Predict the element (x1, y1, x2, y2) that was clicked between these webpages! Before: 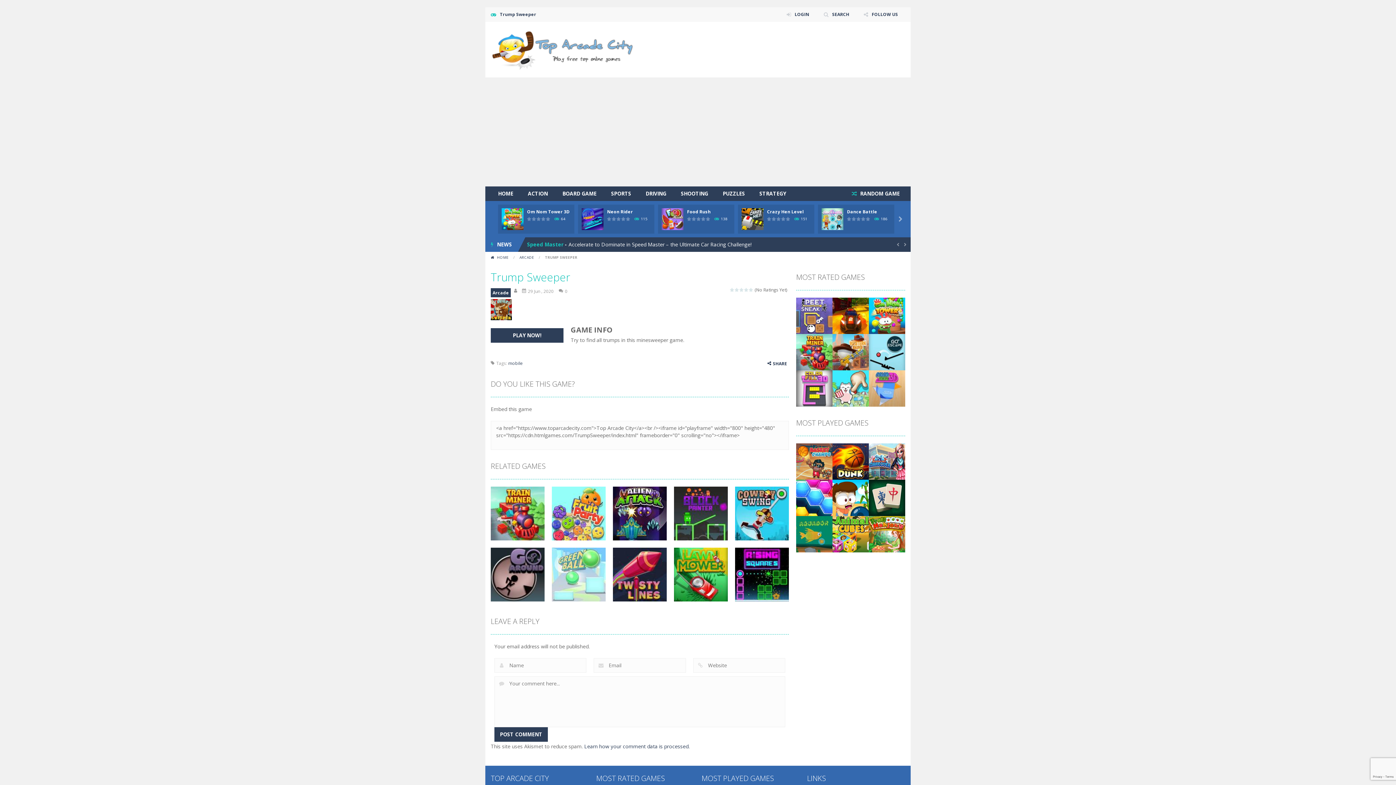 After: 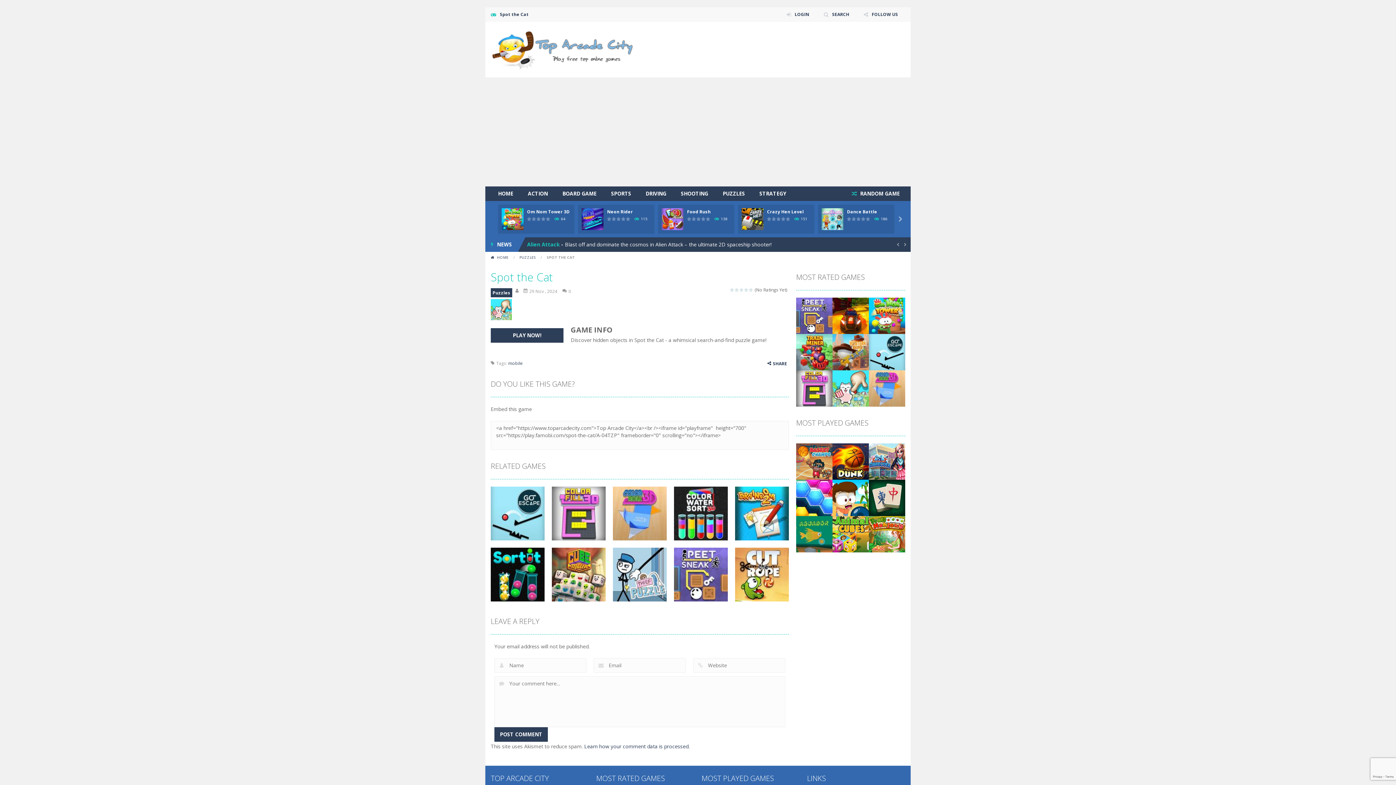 Action: bbox: (832, 384, 869, 391) label: Play